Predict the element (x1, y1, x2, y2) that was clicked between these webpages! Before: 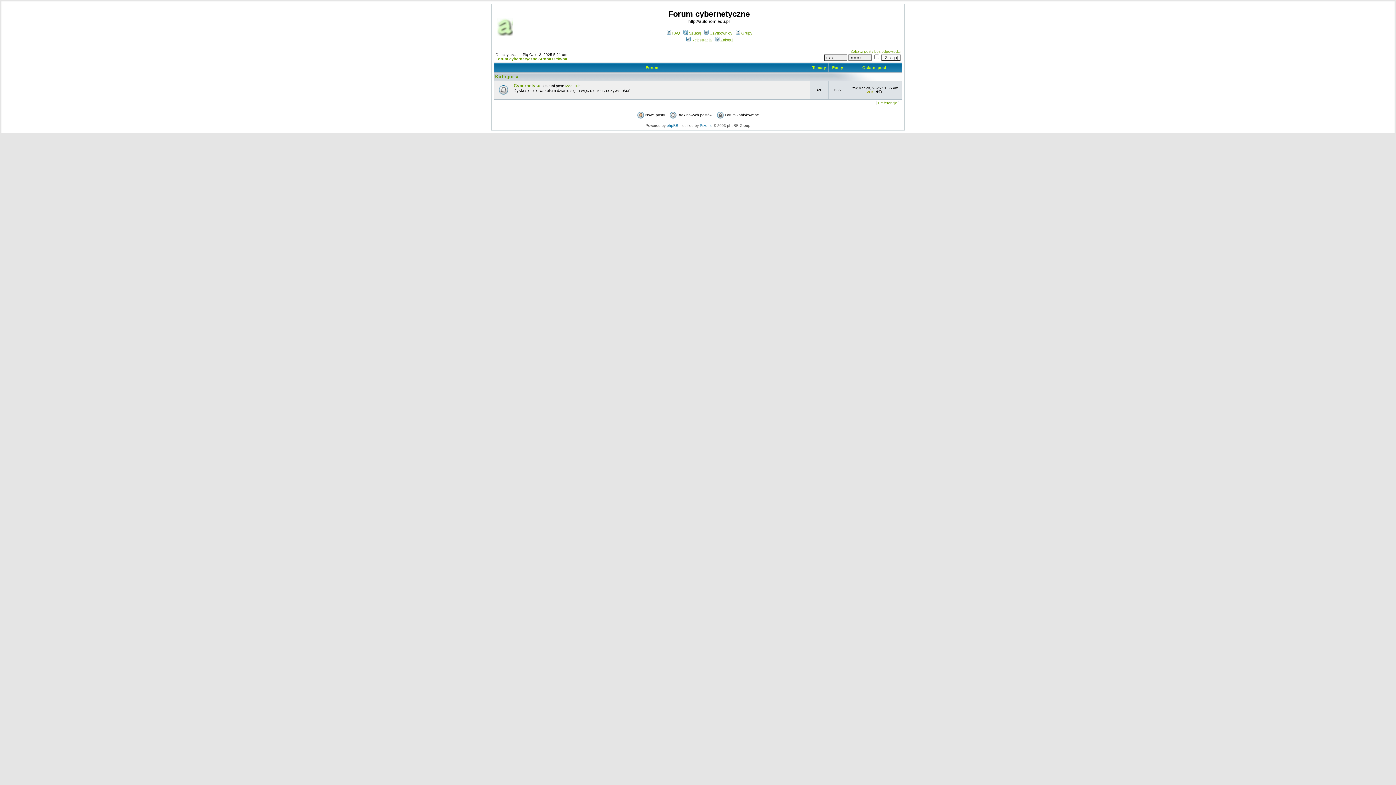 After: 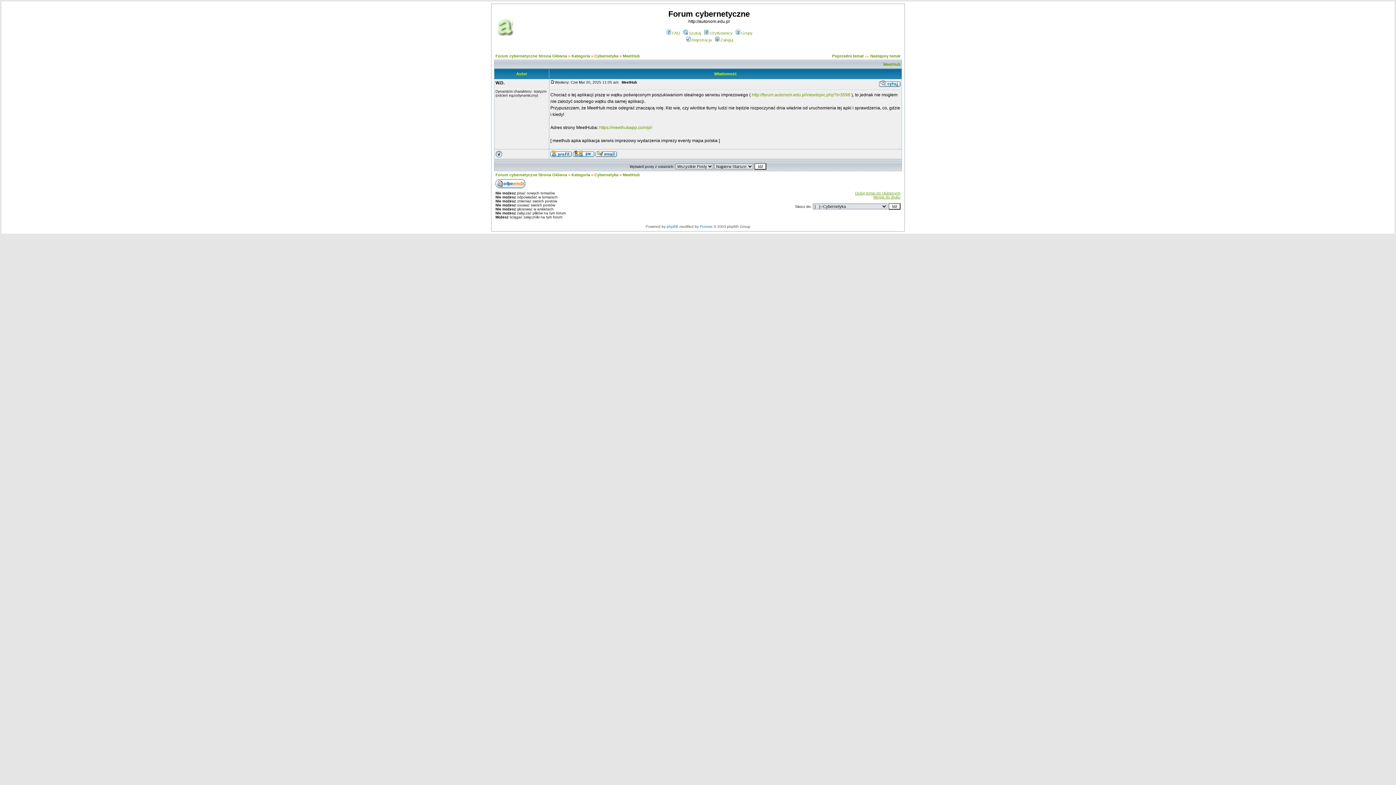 Action: bbox: (875, 90, 882, 94)